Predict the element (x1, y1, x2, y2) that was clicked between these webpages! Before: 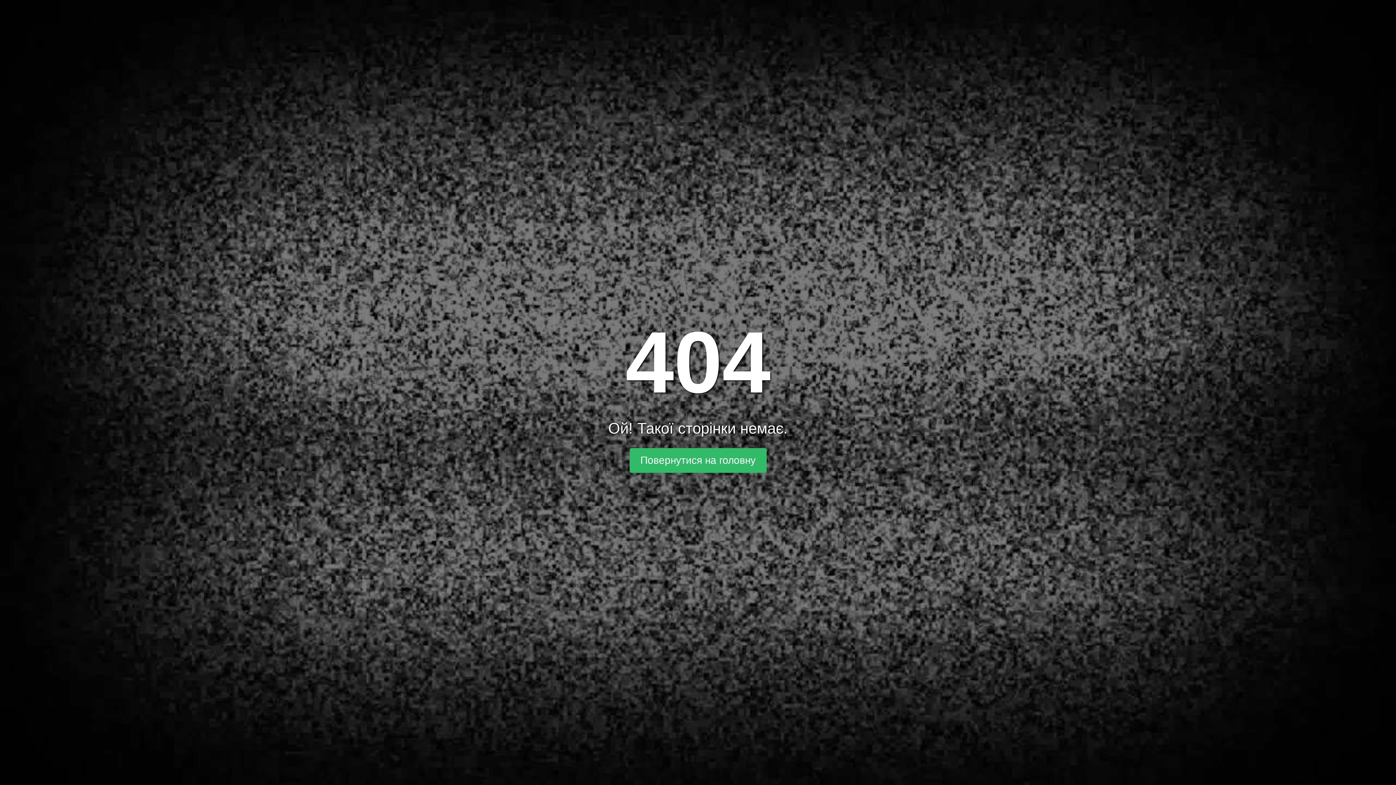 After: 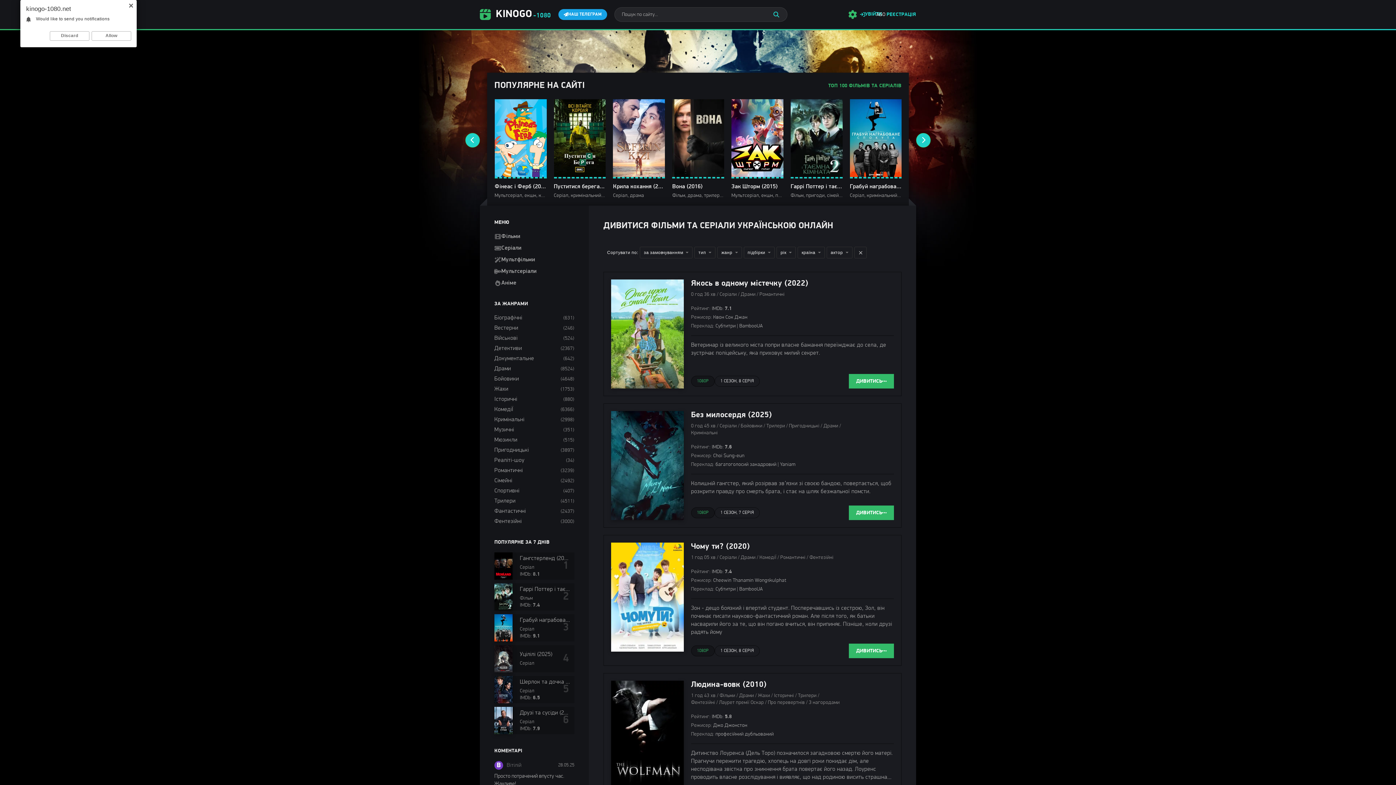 Action: label: Повернутися на головну bbox: (629, 448, 766, 473)